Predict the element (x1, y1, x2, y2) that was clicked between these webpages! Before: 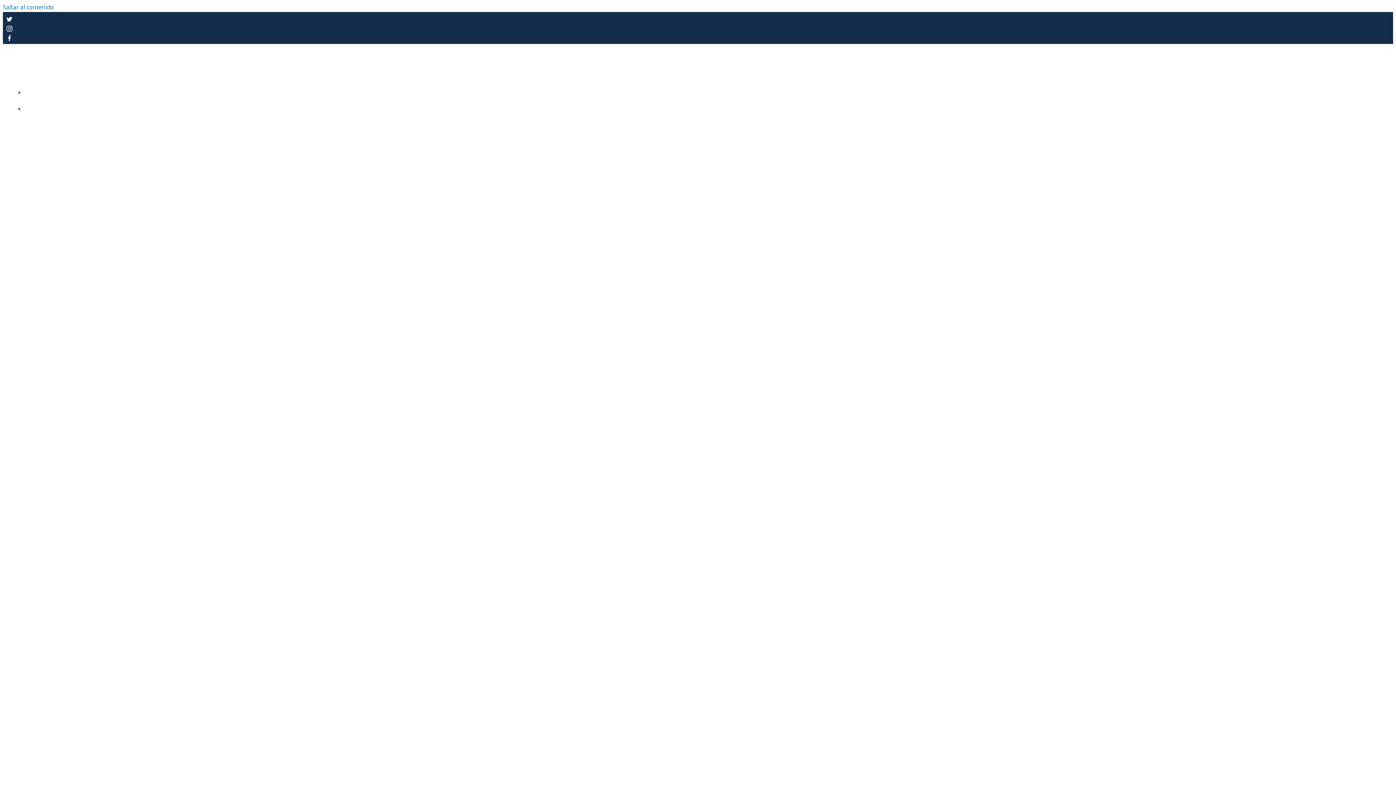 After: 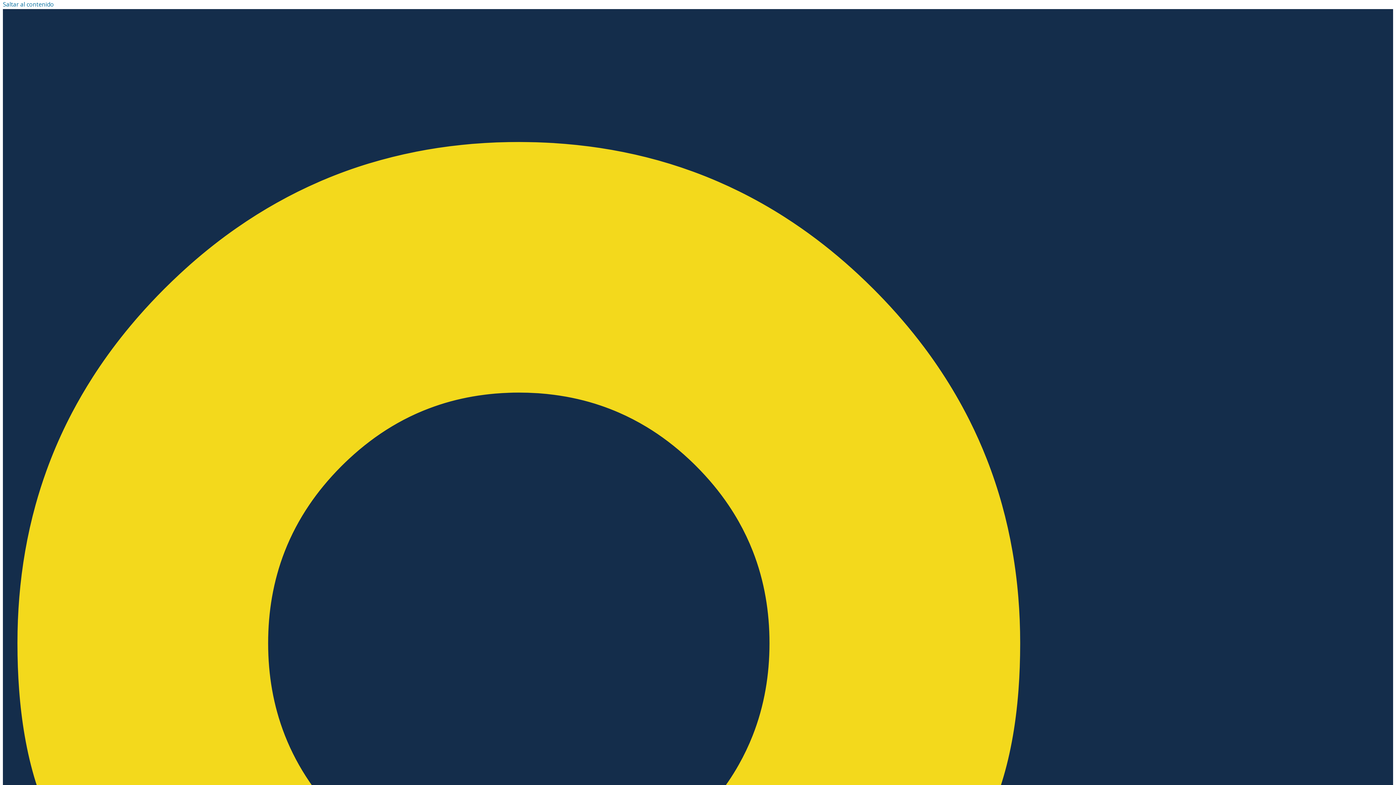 Action: bbox: (697, 90, 713, 95) label: INICIO